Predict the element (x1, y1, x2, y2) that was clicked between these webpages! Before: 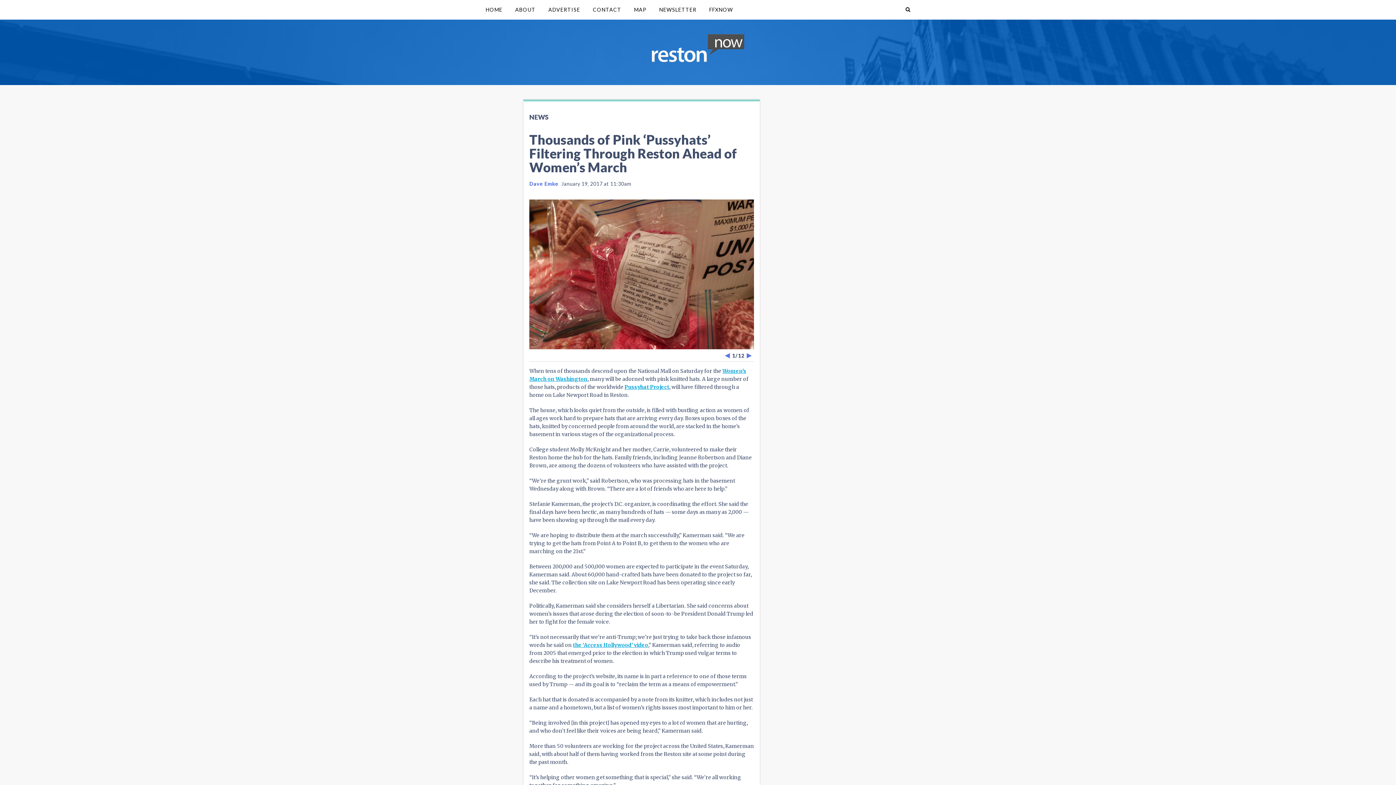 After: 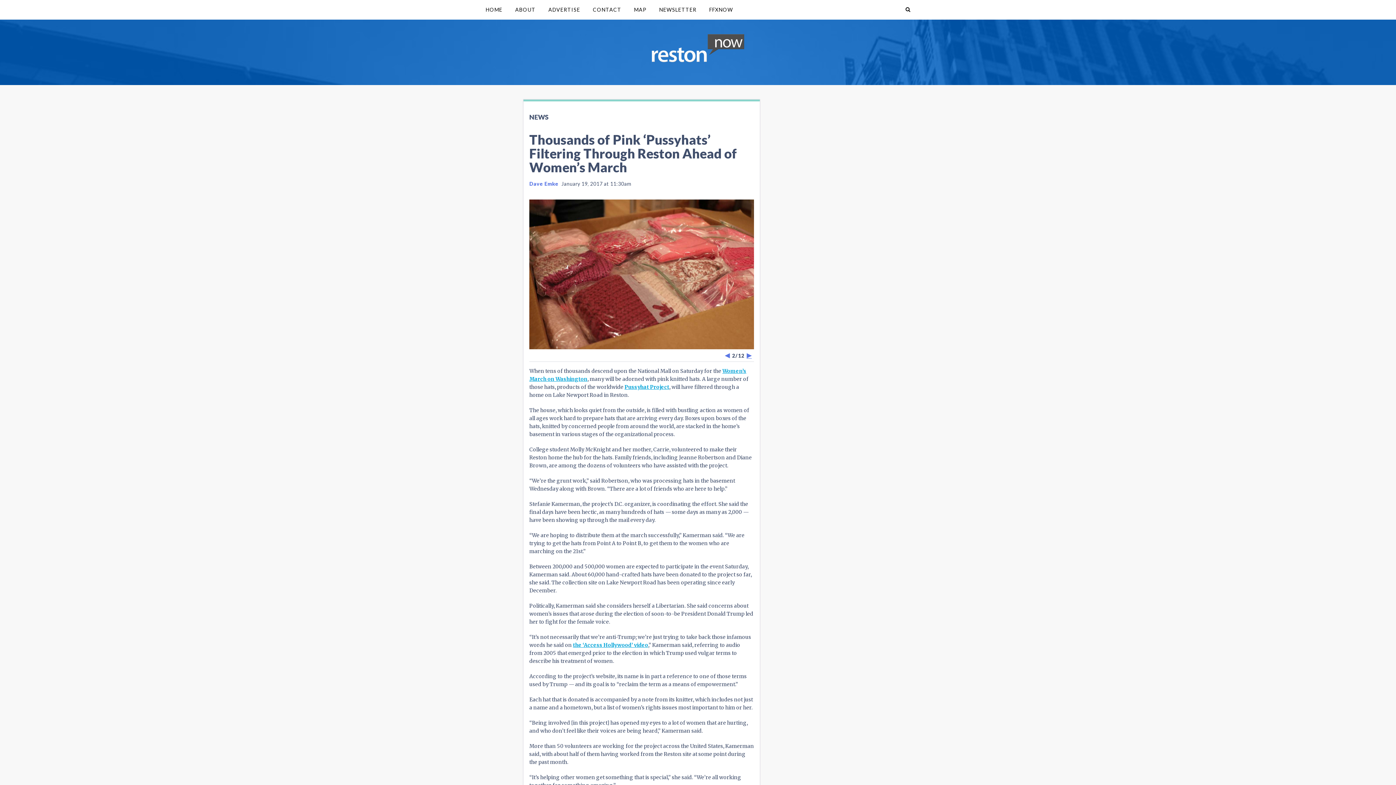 Action: label: Next Image bbox: (746, 386, 752, 391)